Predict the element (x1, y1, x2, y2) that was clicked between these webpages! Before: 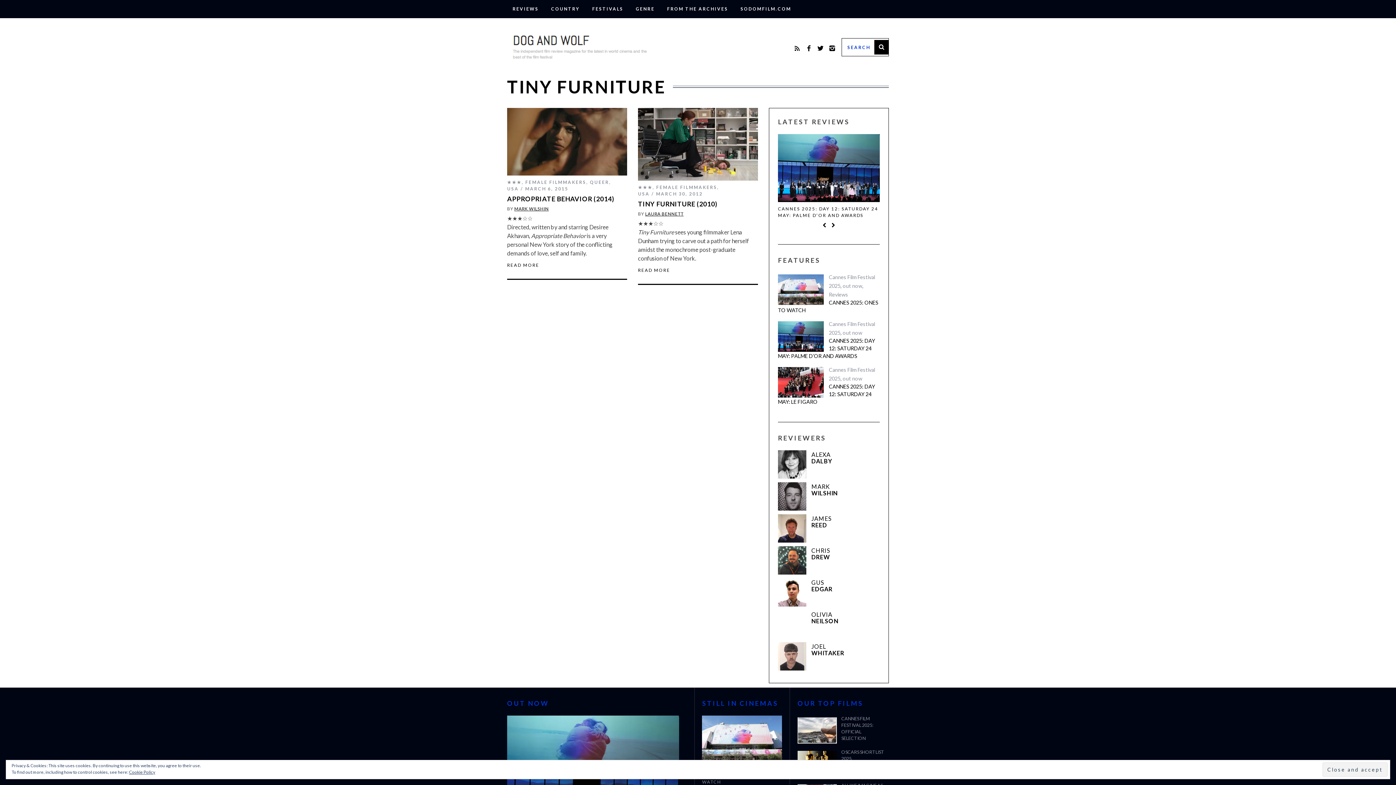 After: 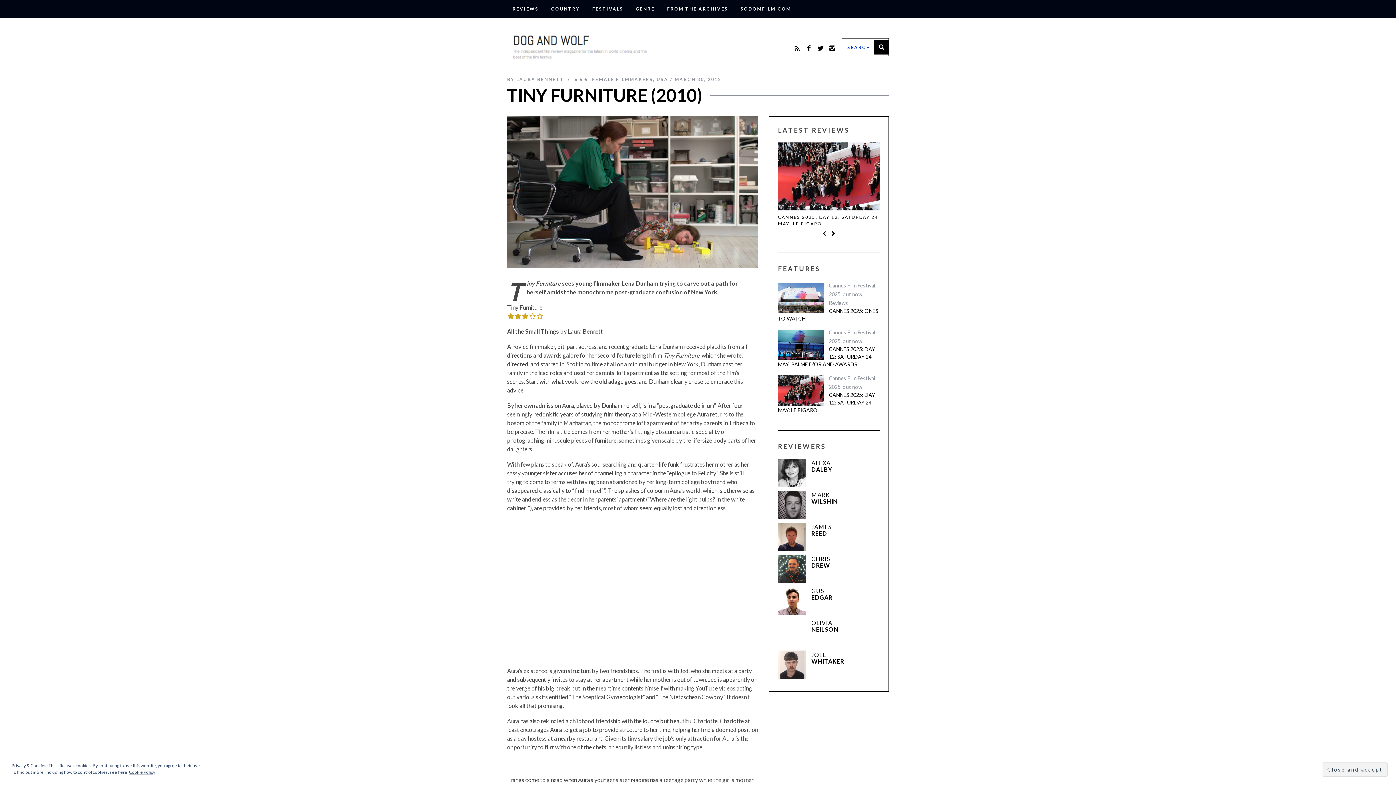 Action: bbox: (638, 108, 758, 180)